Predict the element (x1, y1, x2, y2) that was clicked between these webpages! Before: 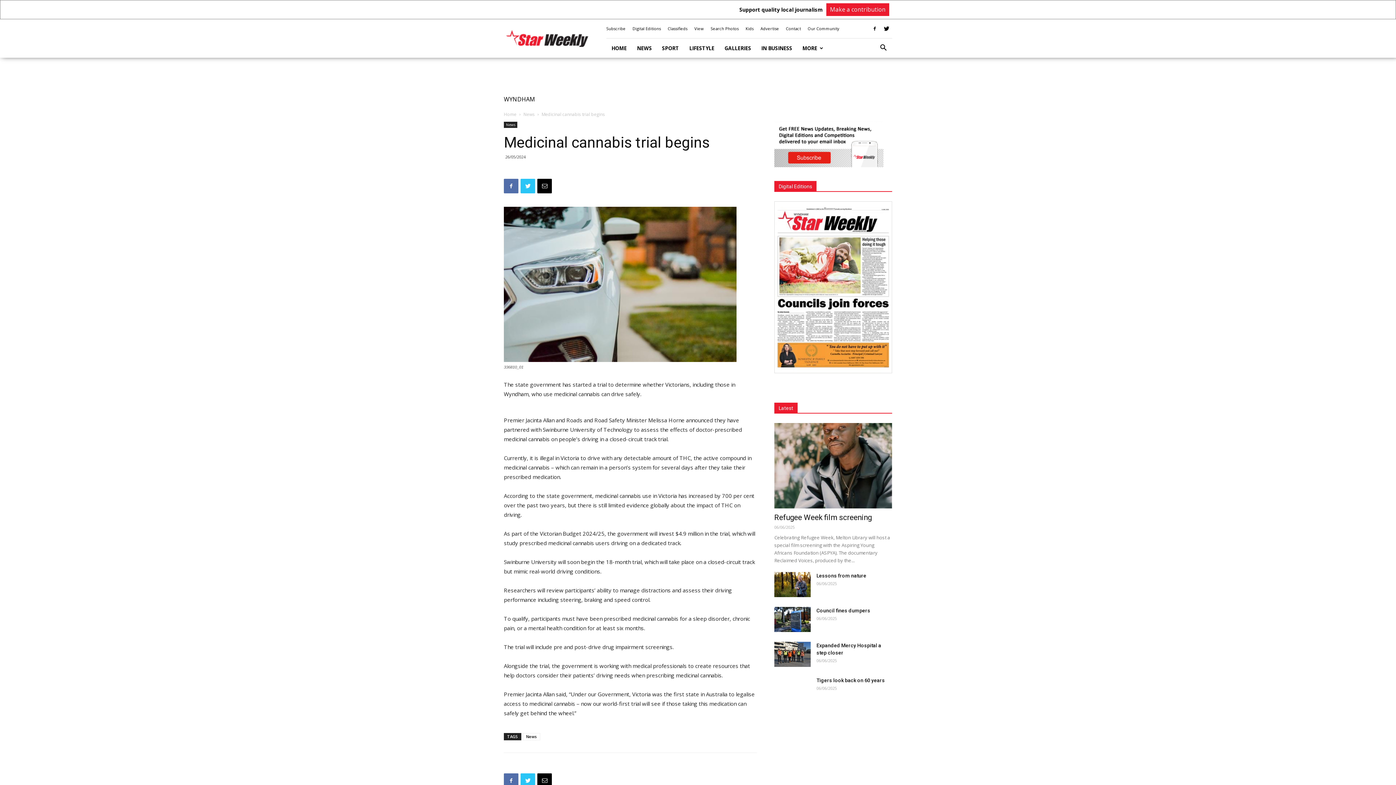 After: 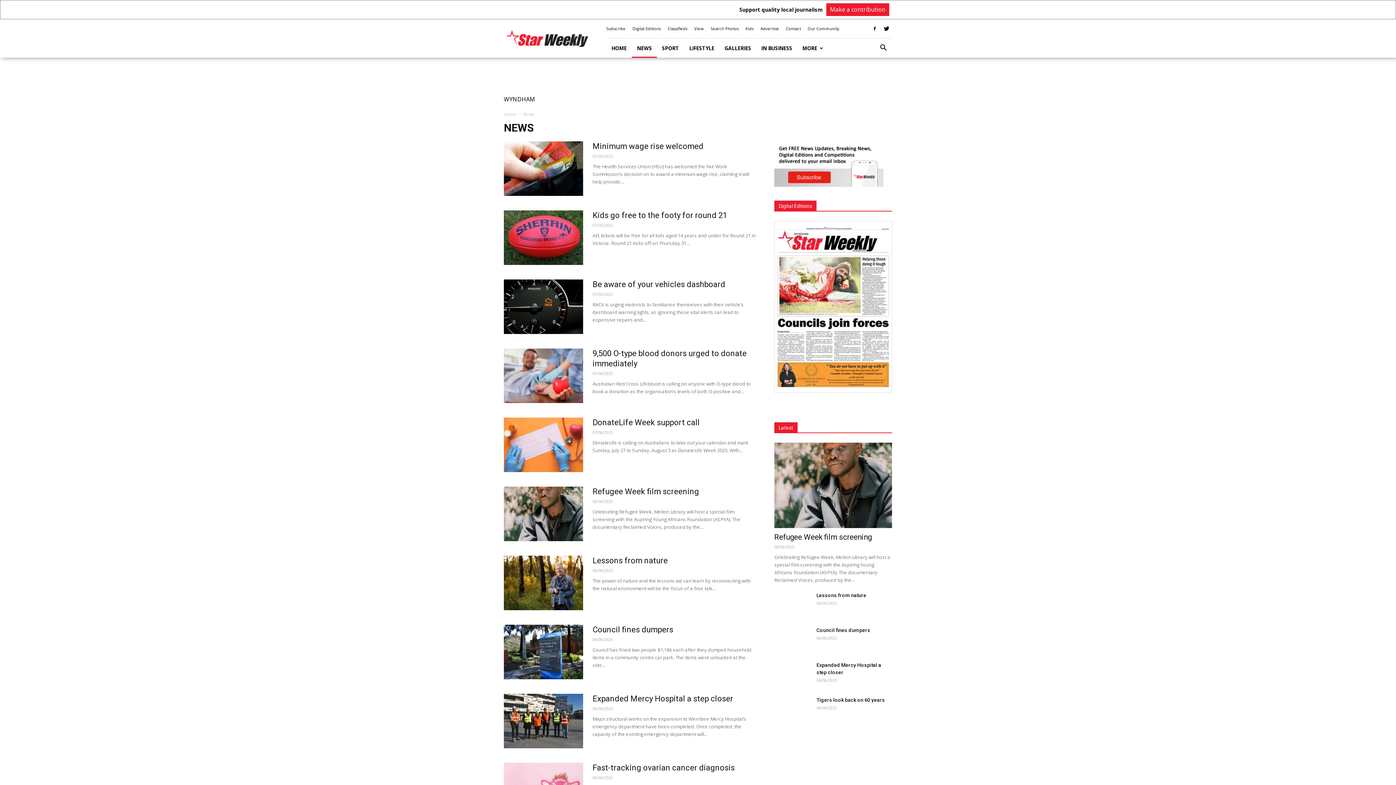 Action: label: News bbox: (504, 121, 517, 128)